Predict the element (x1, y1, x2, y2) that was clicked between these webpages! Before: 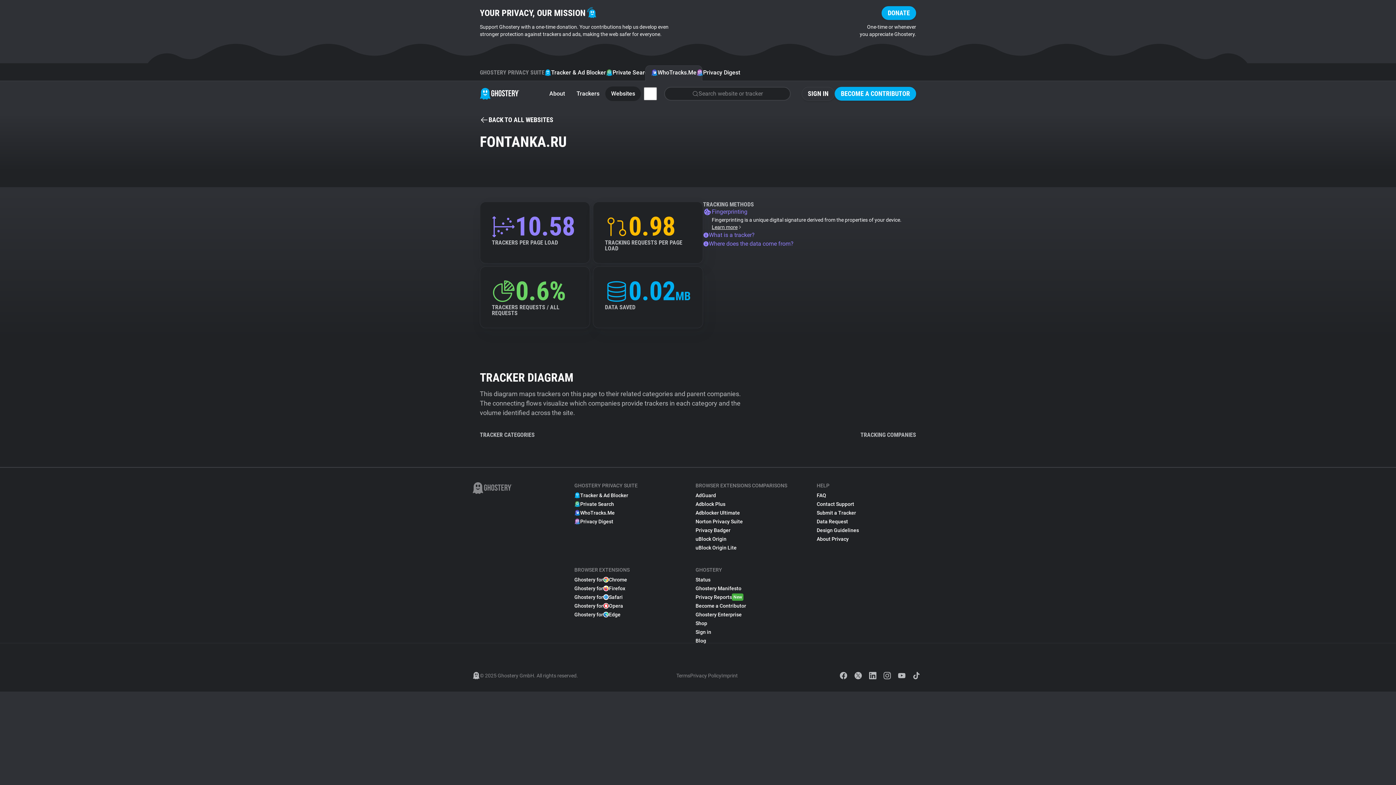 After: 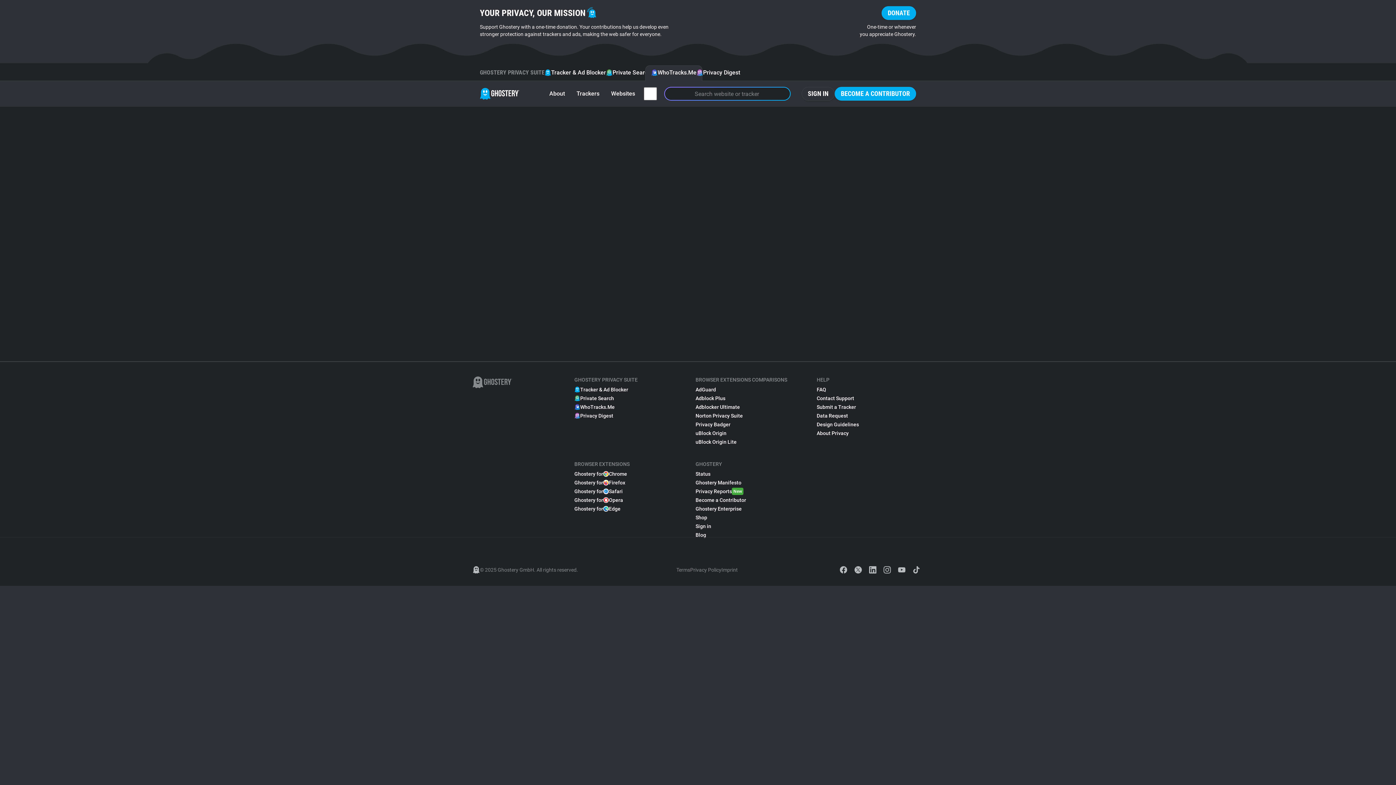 Action: label: Search website or tracker bbox: (664, 86, 790, 100)